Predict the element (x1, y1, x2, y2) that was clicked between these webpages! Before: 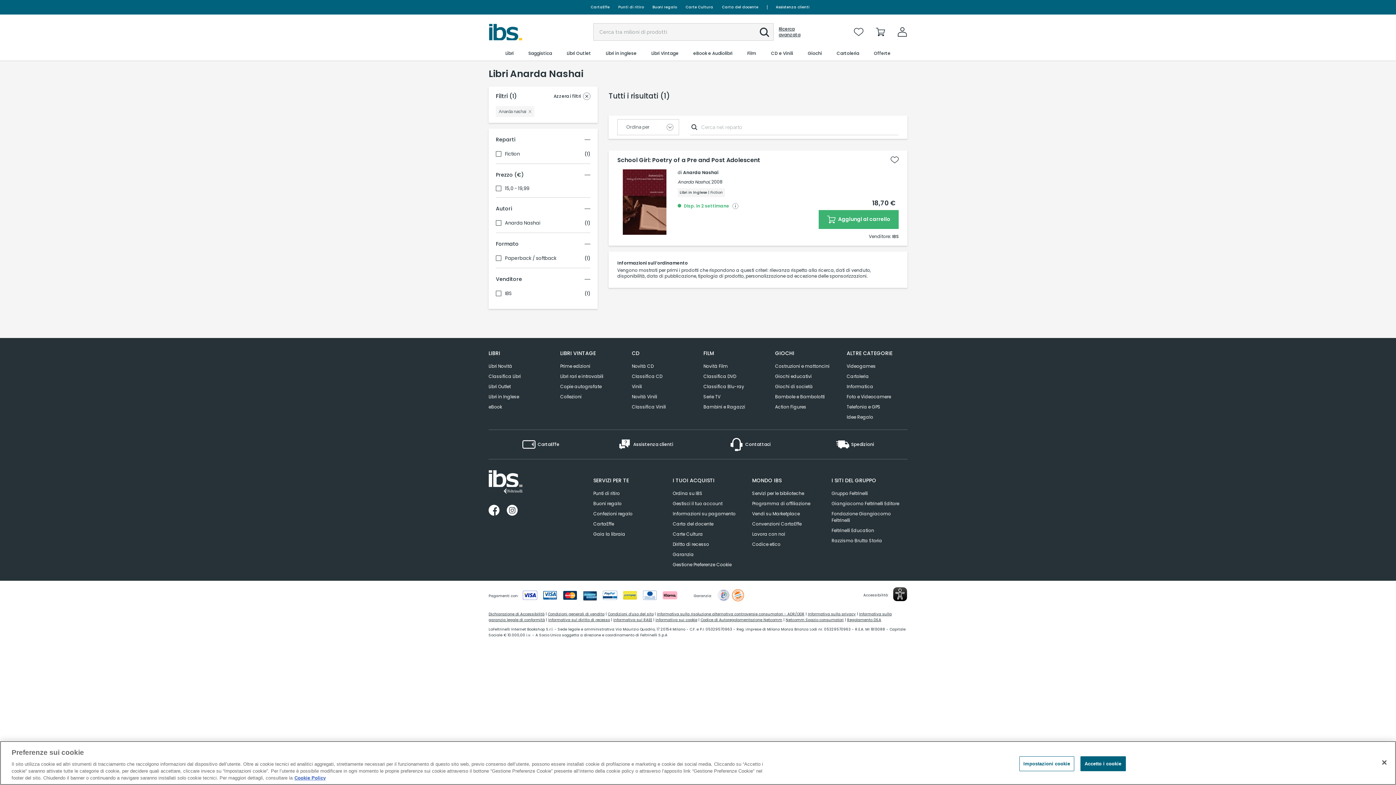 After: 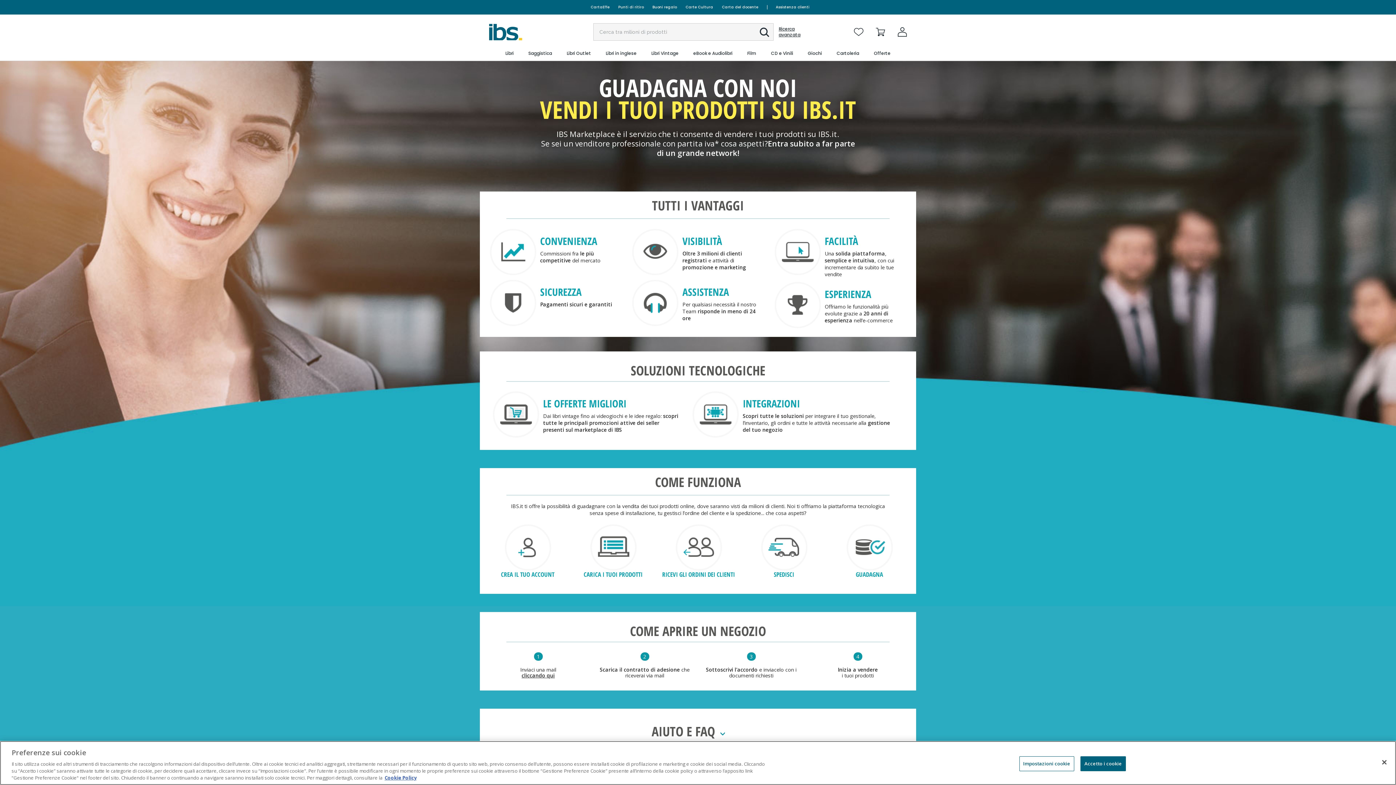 Action: bbox: (752, 509, 800, 519) label: Vendi su Marketplace